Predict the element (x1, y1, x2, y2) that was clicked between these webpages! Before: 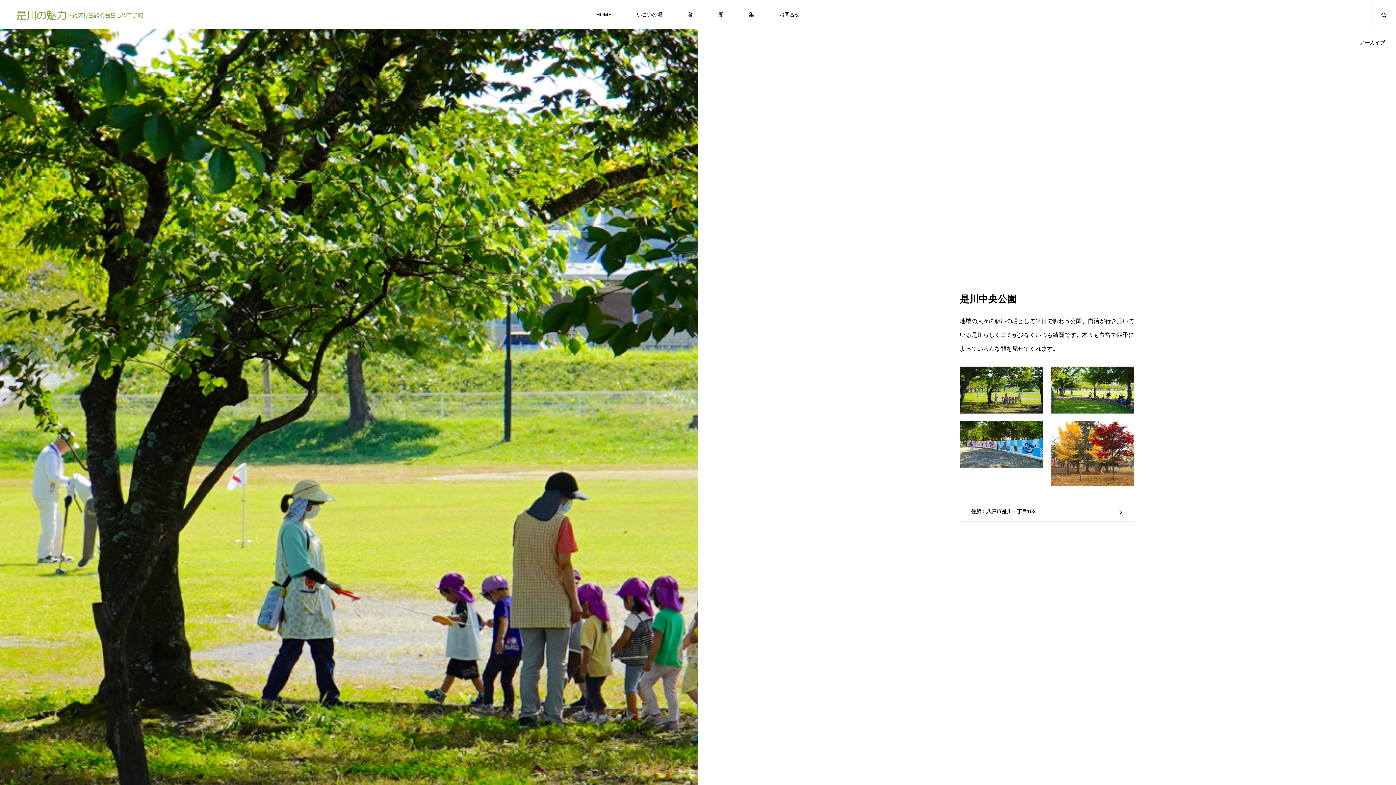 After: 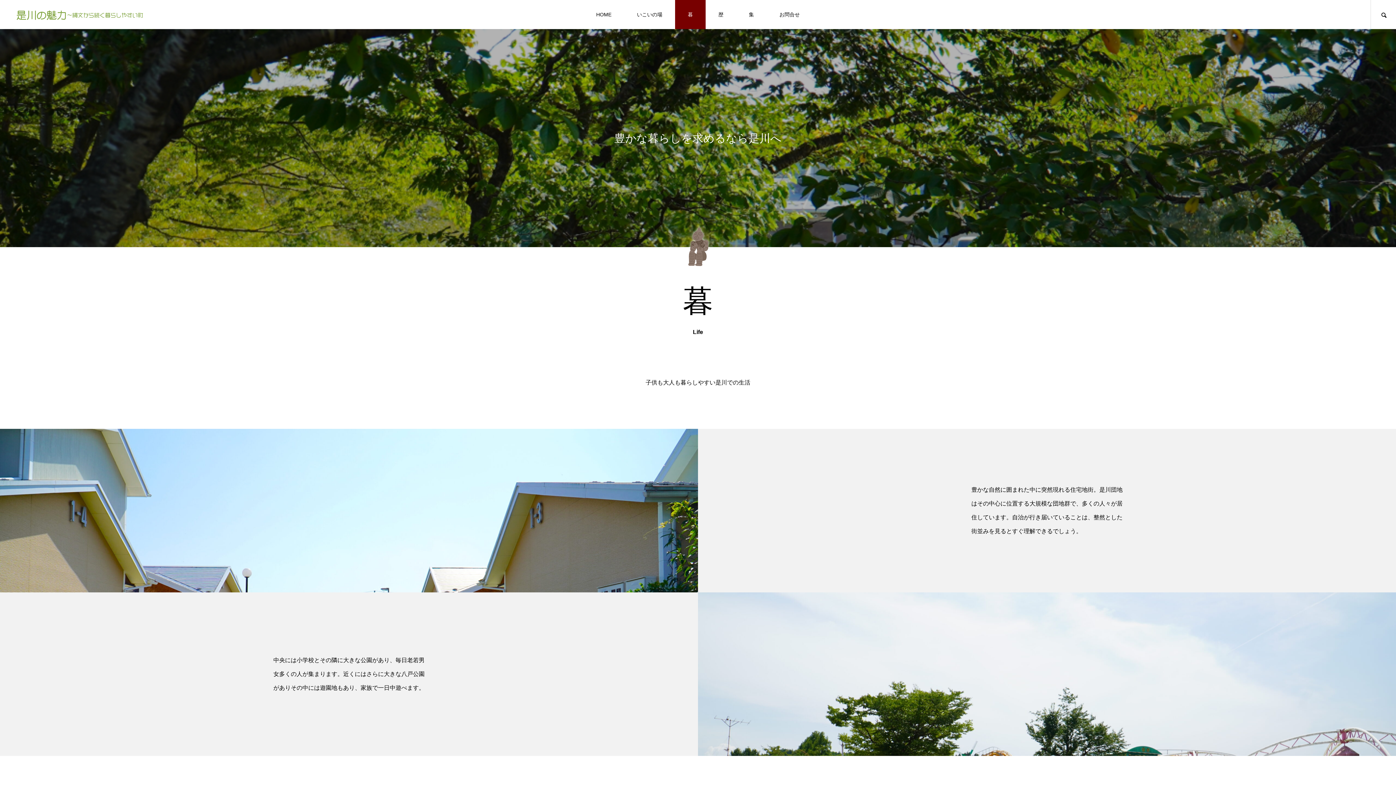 Action: bbox: (675, 0, 705, 29) label: 暮